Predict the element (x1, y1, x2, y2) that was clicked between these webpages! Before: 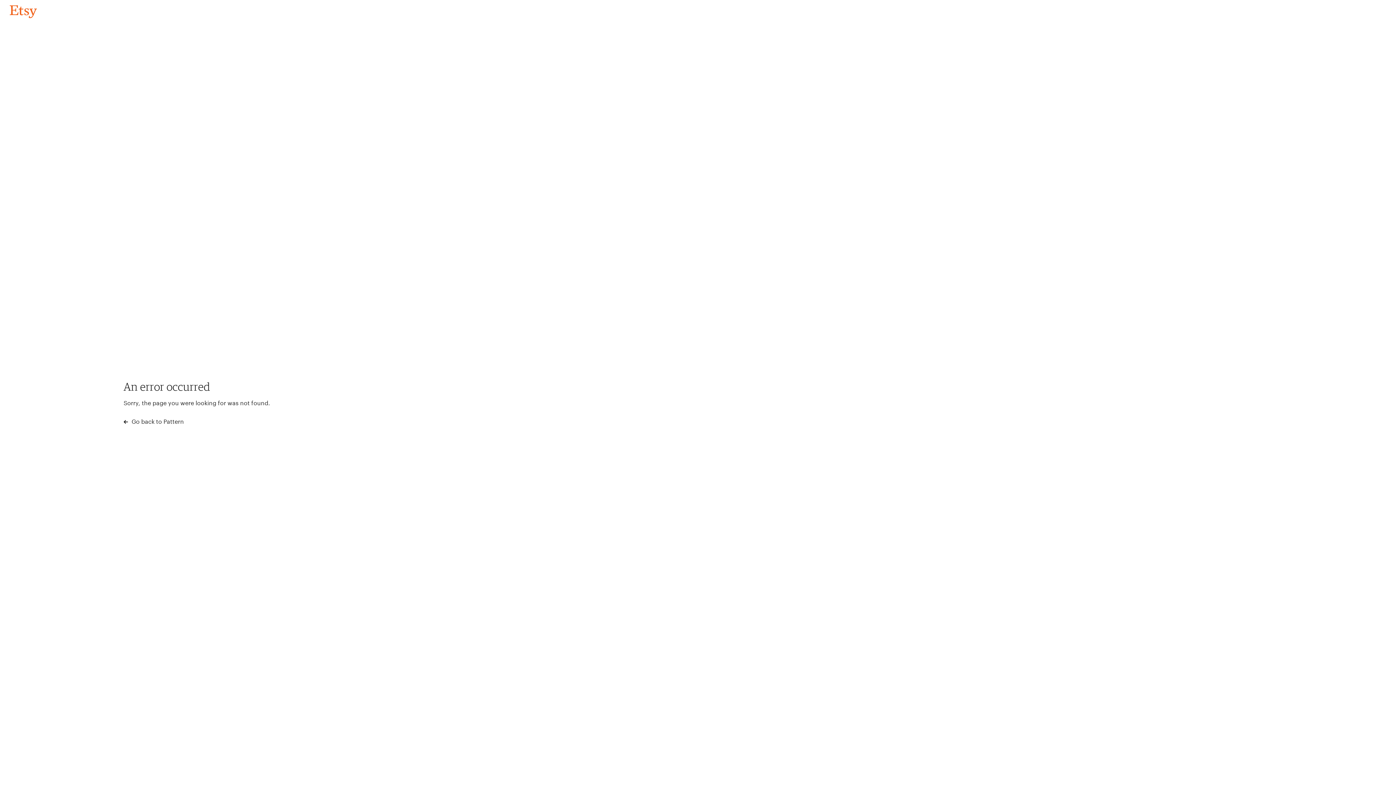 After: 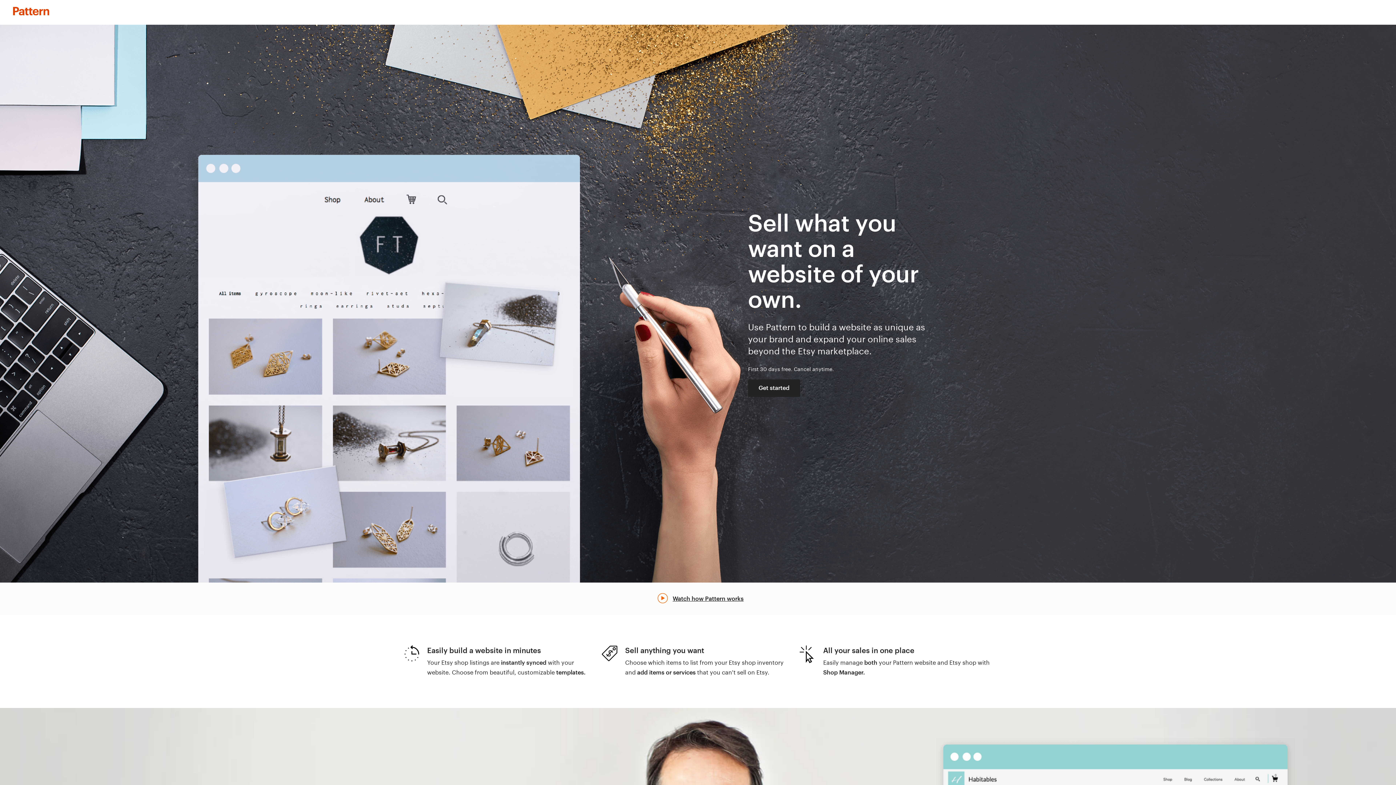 Action: bbox: (123, 417, 183, 426) label:  Go back to Pattern